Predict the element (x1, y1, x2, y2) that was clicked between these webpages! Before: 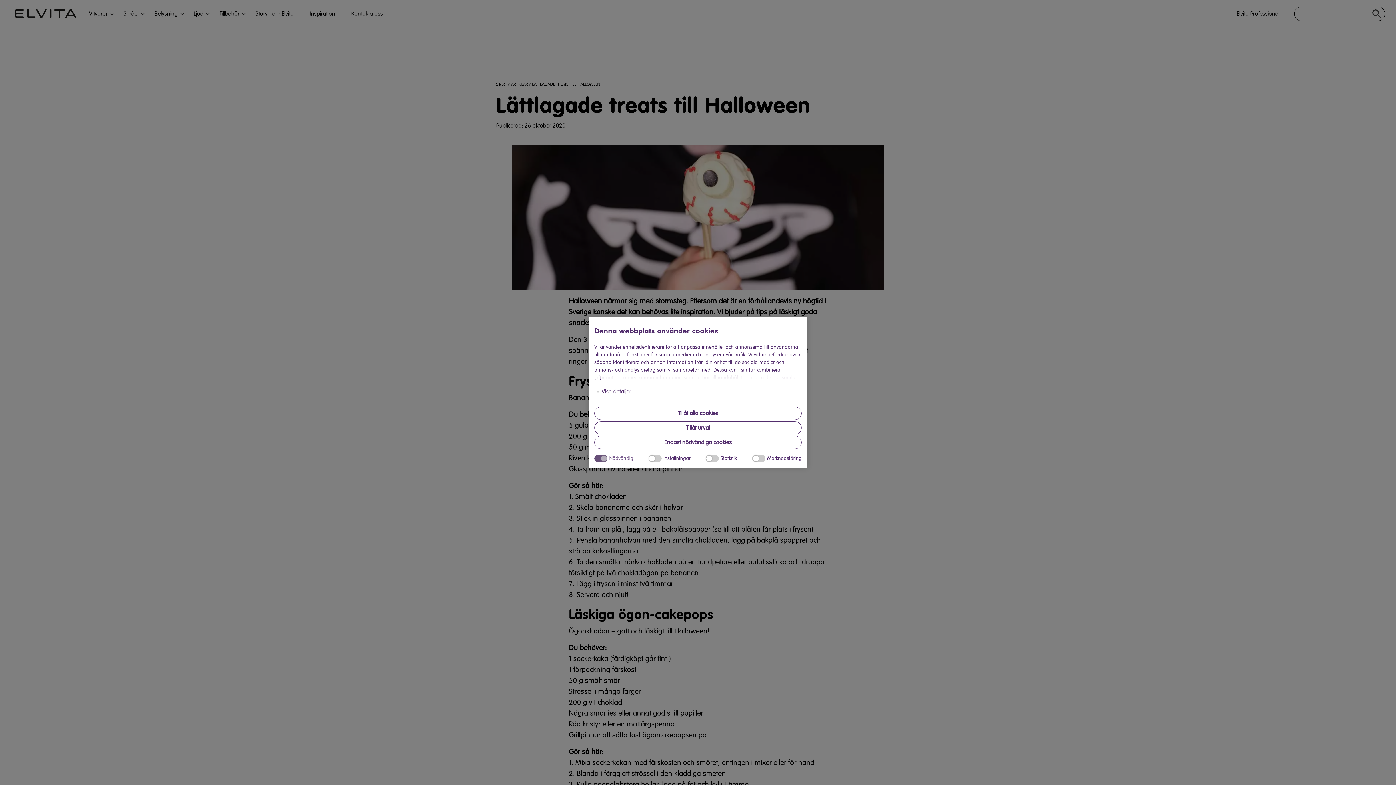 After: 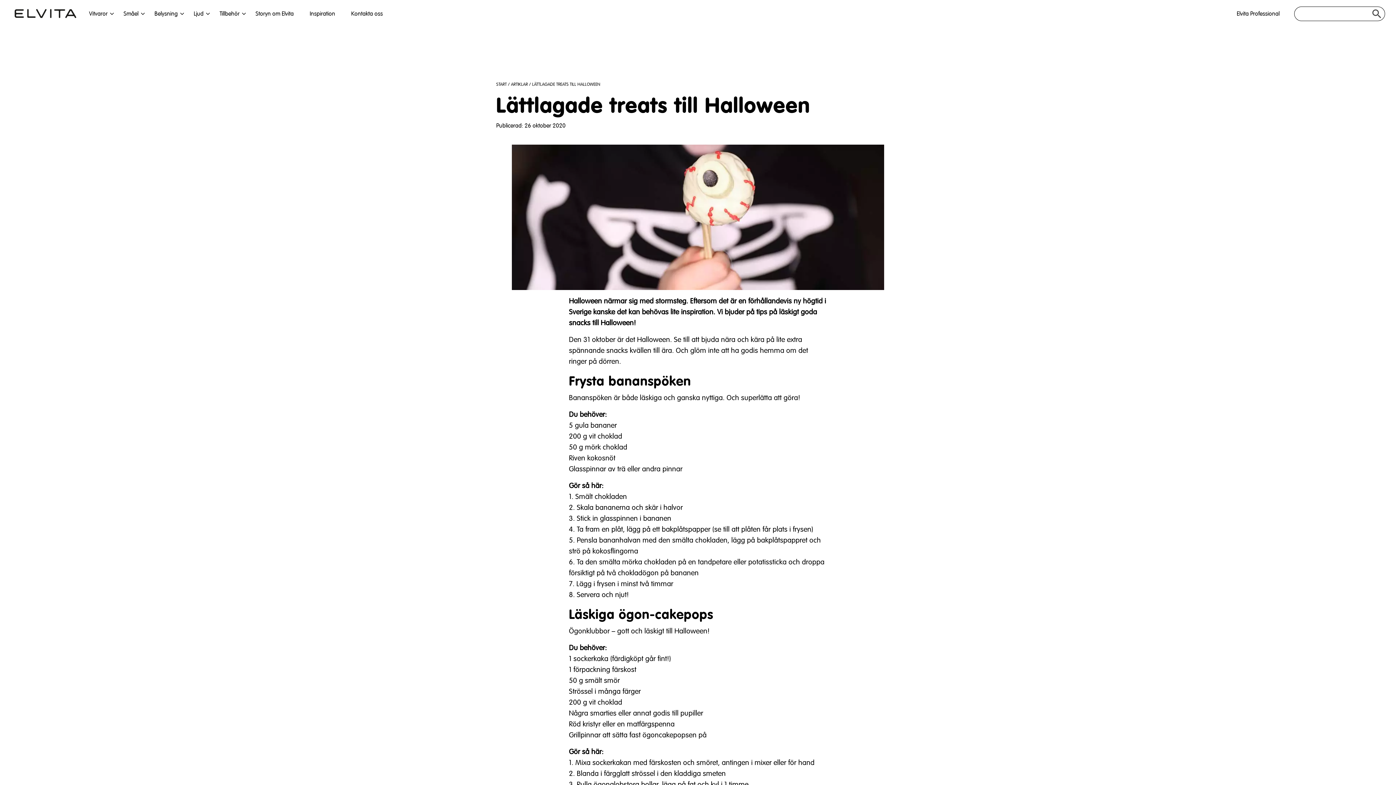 Action: label: Tillåt alla cookies bbox: (594, 407, 801, 420)